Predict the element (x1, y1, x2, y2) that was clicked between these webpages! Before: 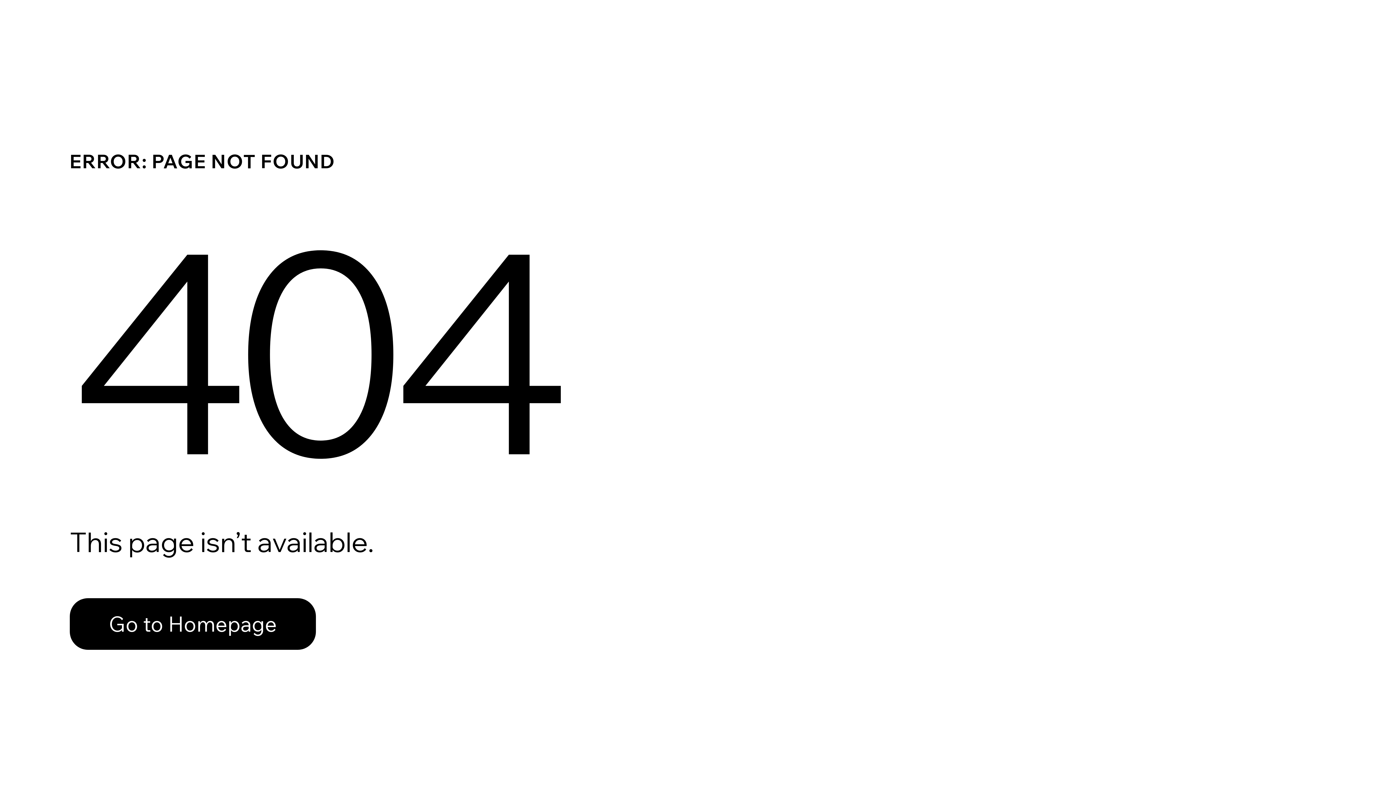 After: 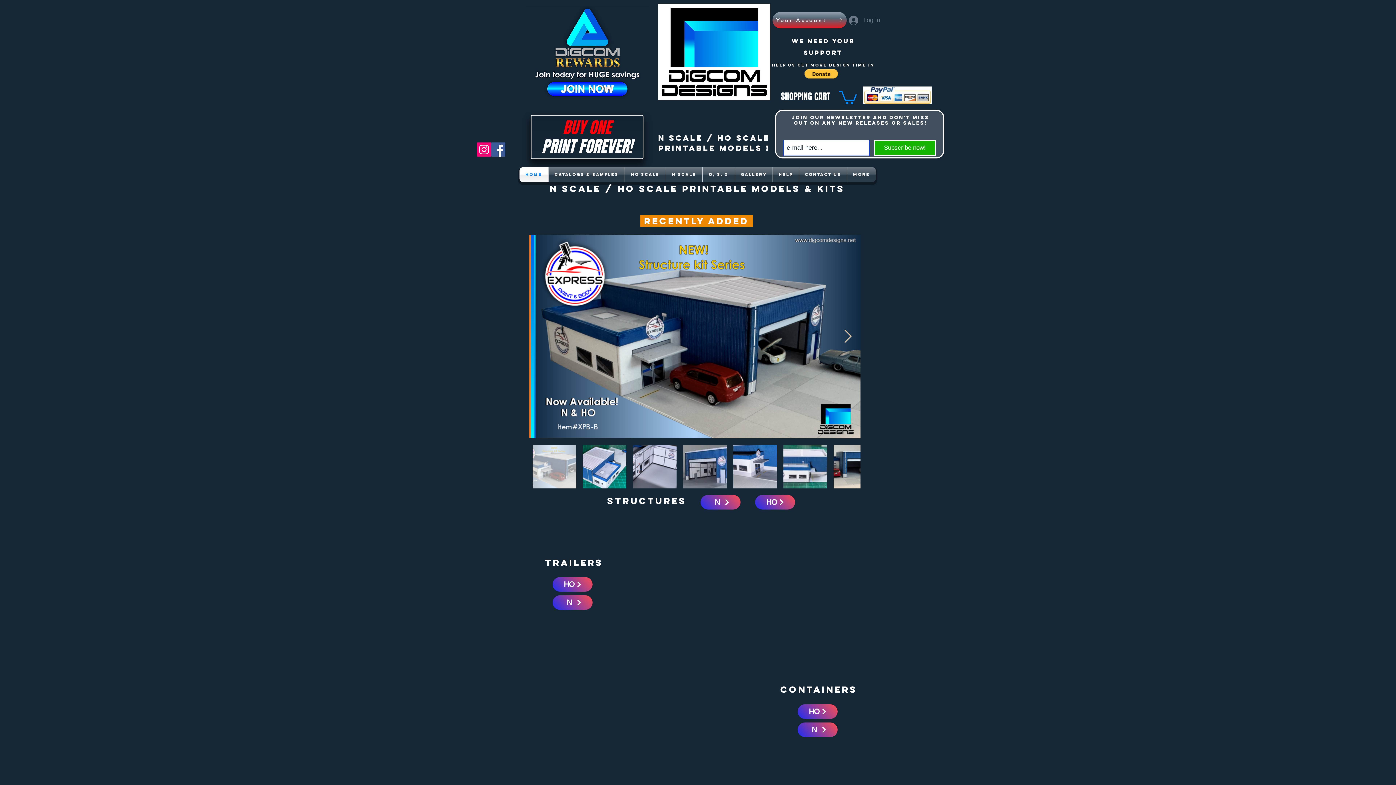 Action: label: Go to Homepage bbox: (69, 598, 316, 650)